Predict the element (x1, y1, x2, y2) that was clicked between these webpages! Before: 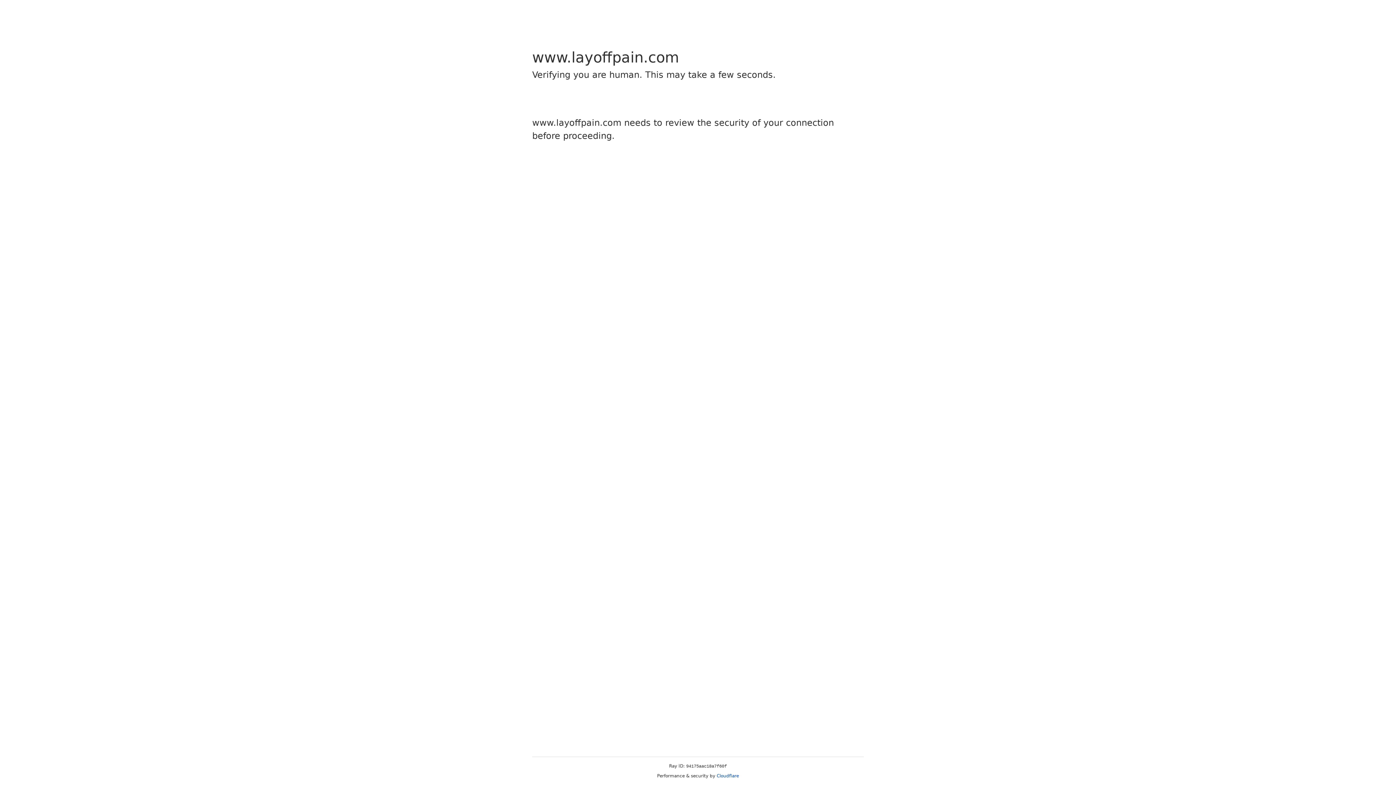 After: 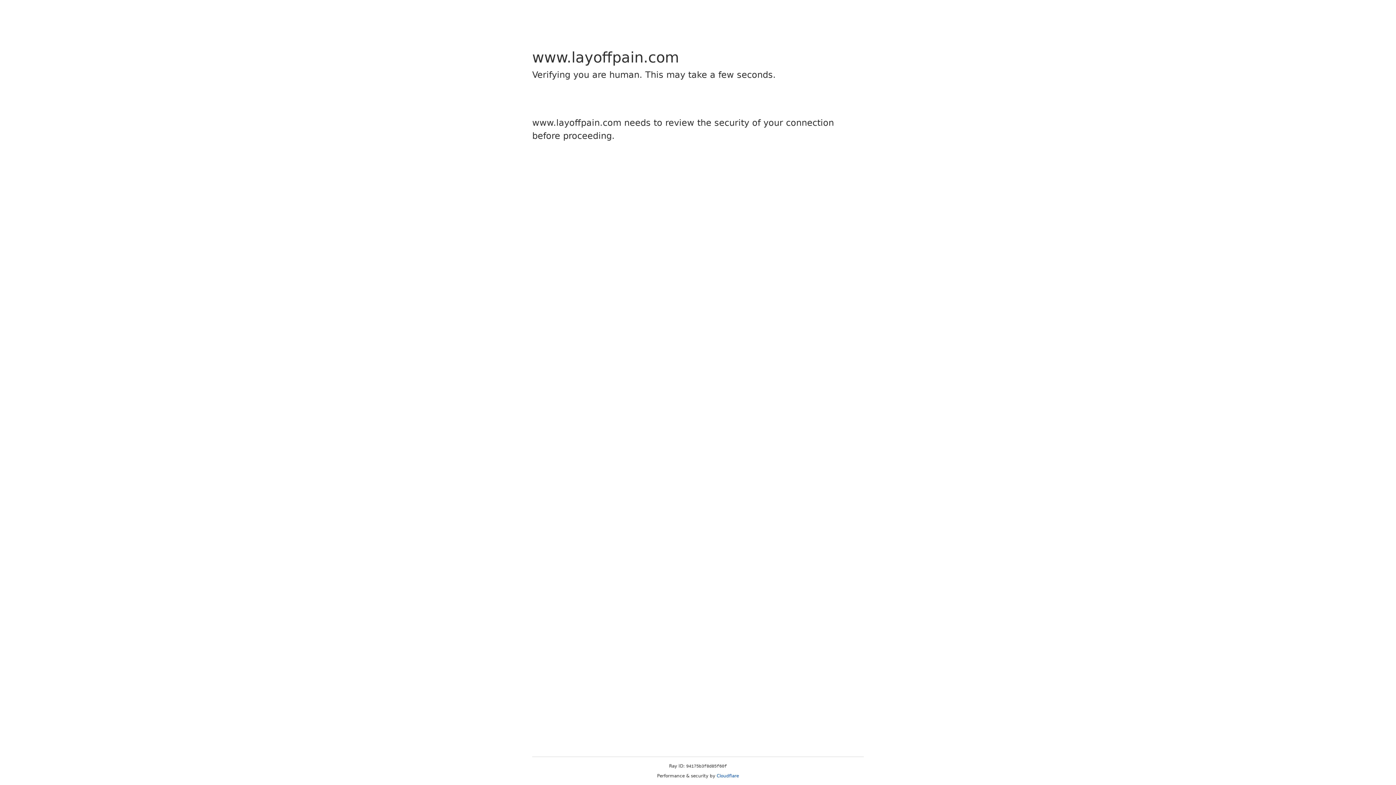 Action: bbox: (716, 773, 739, 778) label: Cloudflare